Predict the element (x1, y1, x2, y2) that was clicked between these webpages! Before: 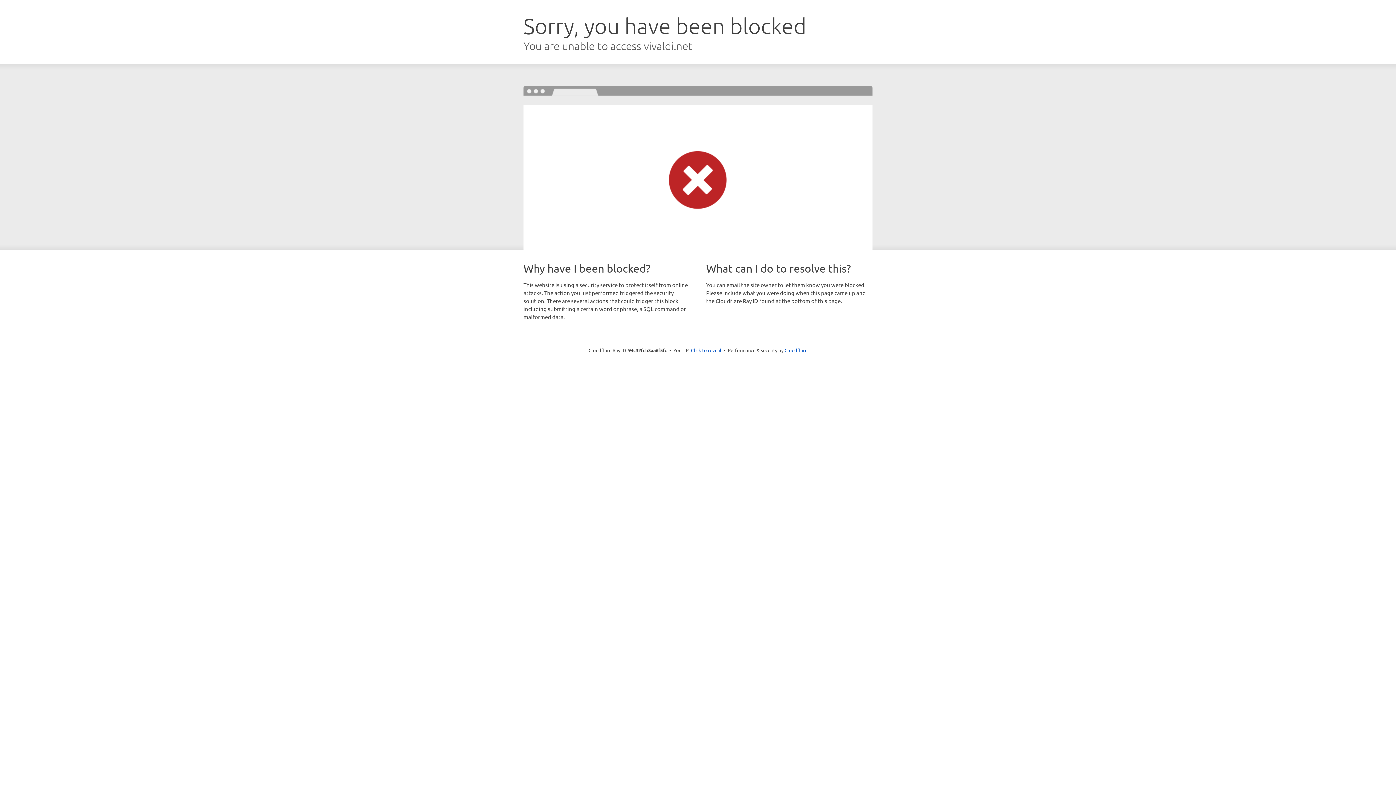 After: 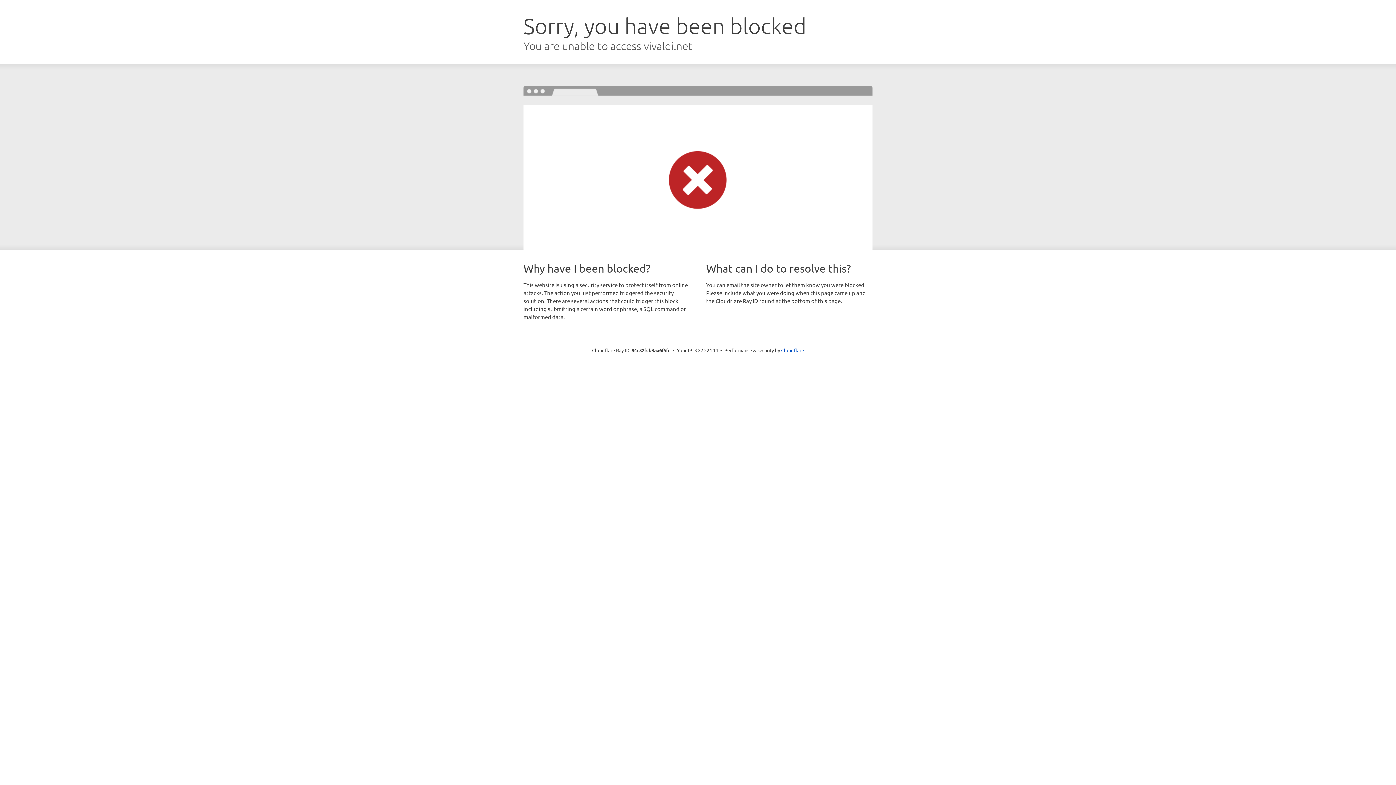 Action: bbox: (691, 346, 721, 353) label: Click to reveal